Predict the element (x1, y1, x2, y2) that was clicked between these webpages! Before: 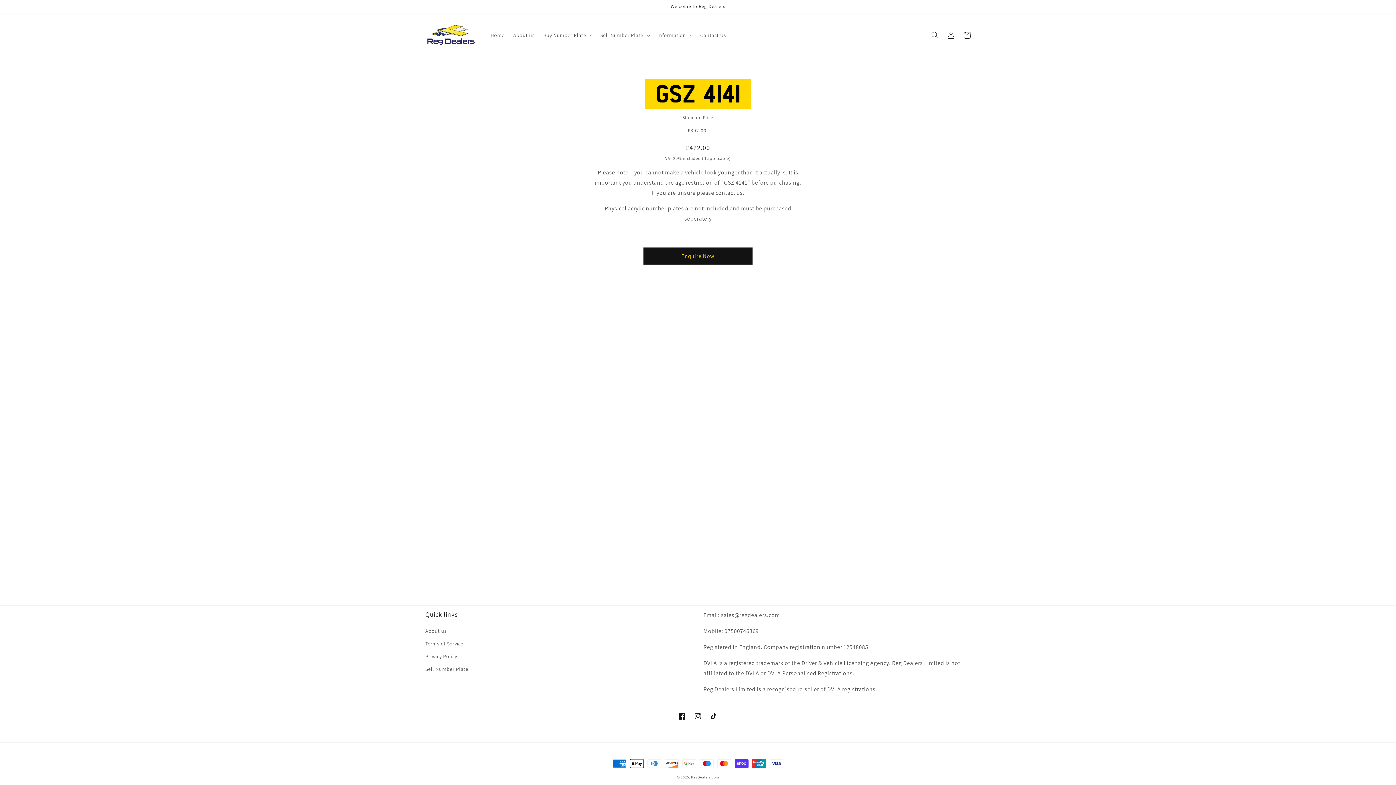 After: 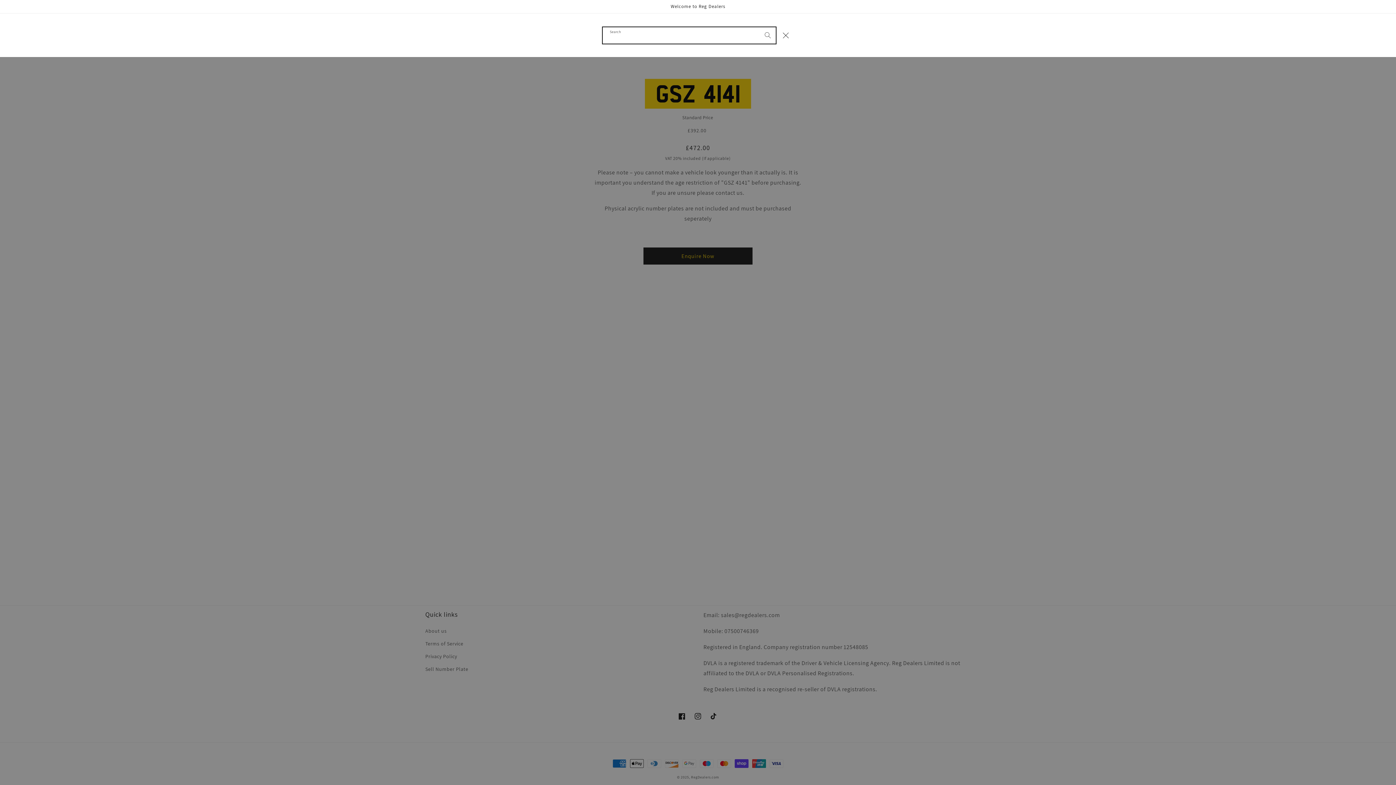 Action: bbox: (927, 27, 943, 43) label: Search